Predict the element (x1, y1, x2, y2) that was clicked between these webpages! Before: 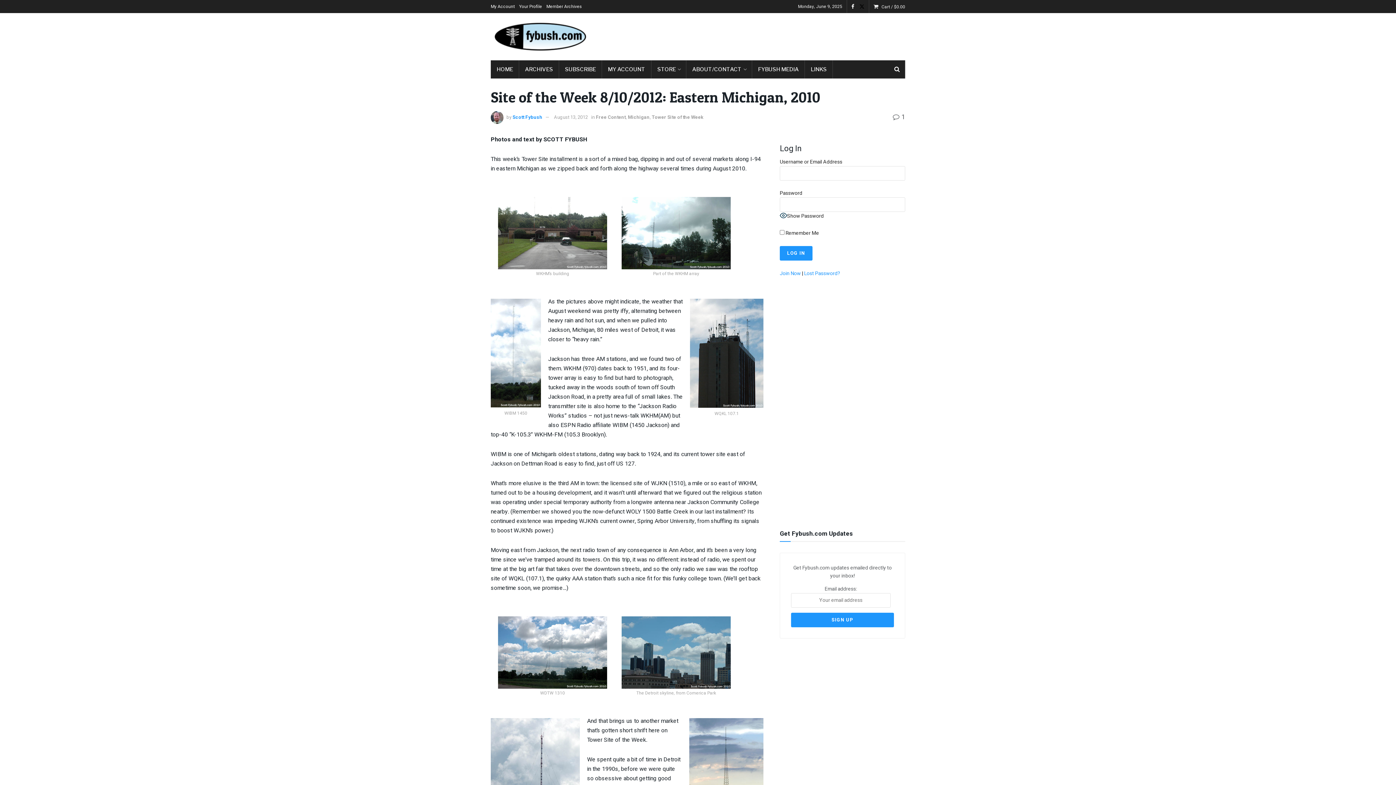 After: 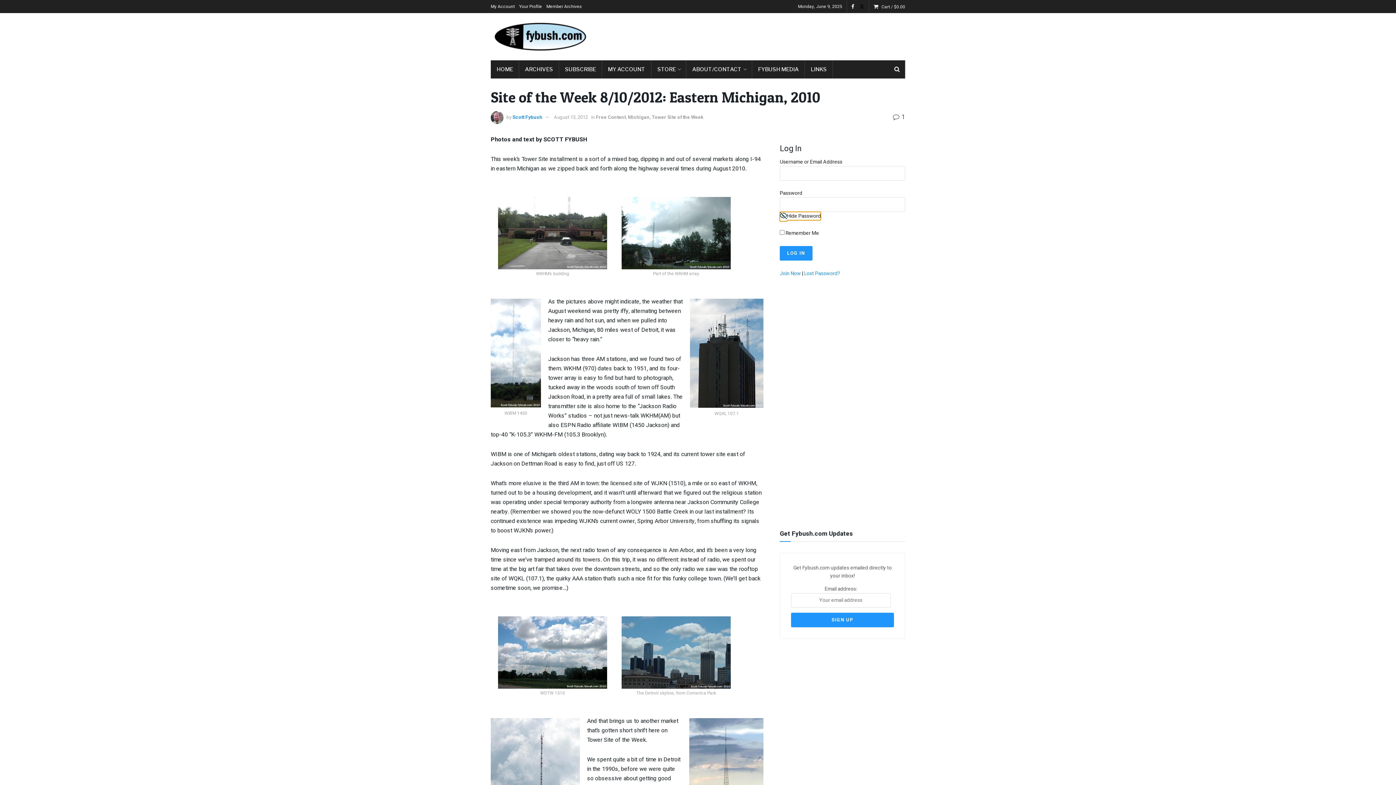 Action: label: Show Password bbox: (780, 212, 824, 220)